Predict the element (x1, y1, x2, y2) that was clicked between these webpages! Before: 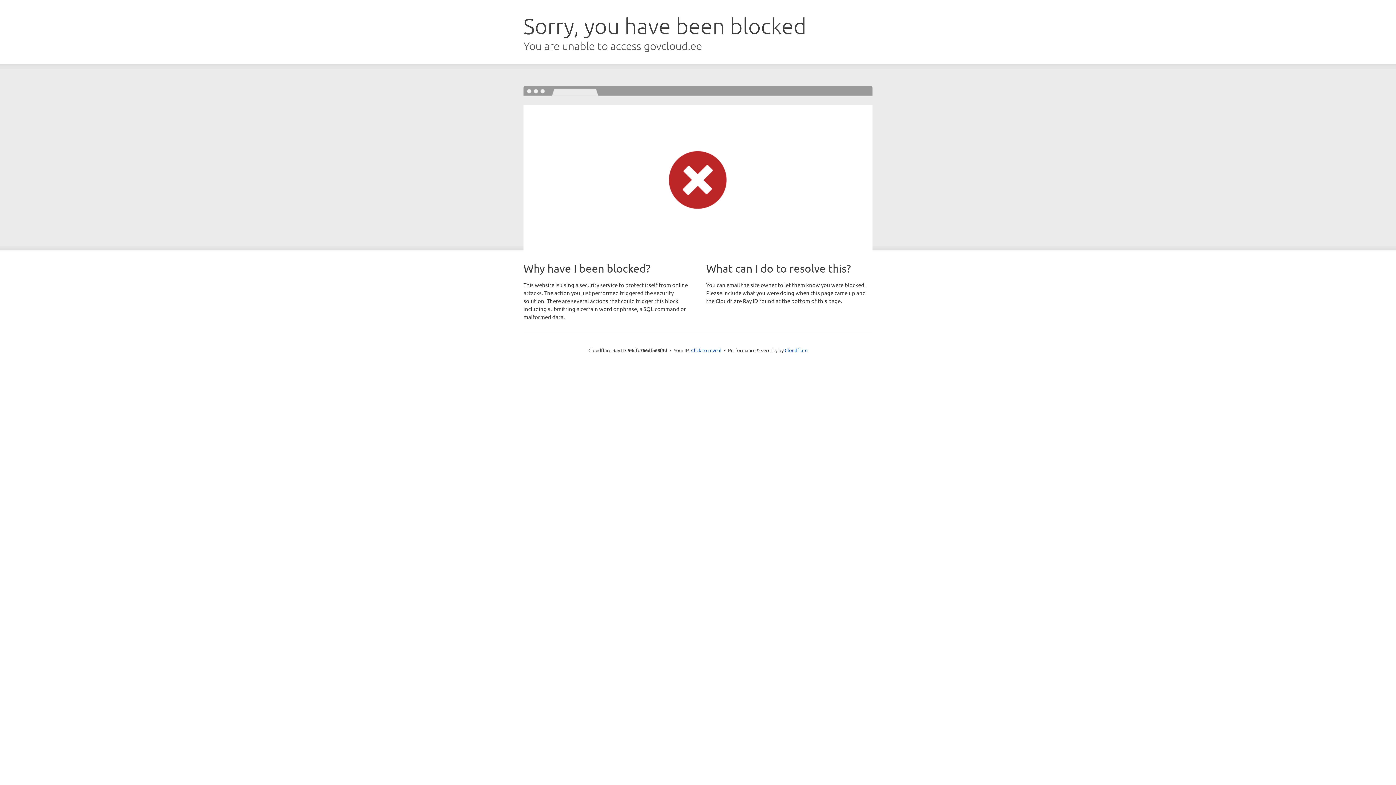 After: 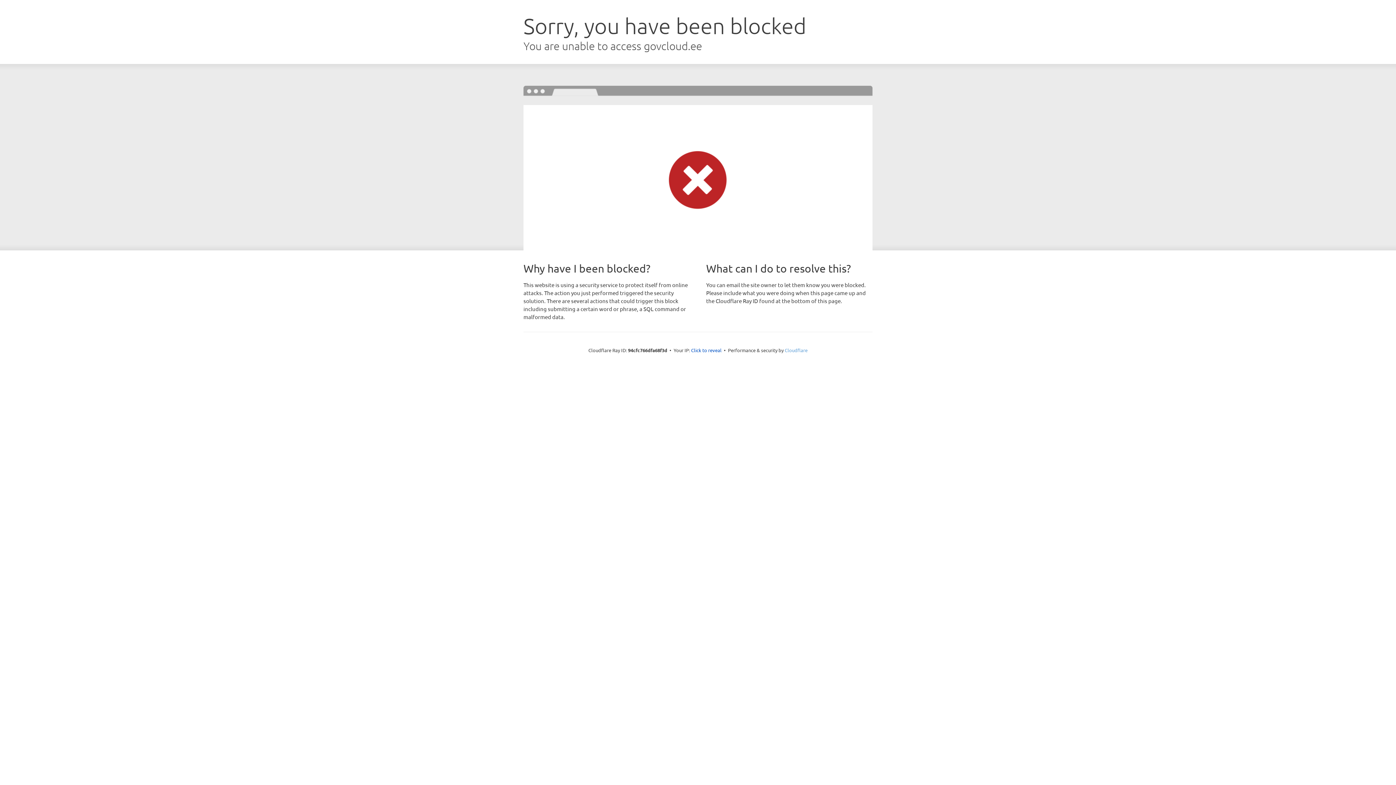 Action: bbox: (784, 347, 807, 353) label: Cloudflare